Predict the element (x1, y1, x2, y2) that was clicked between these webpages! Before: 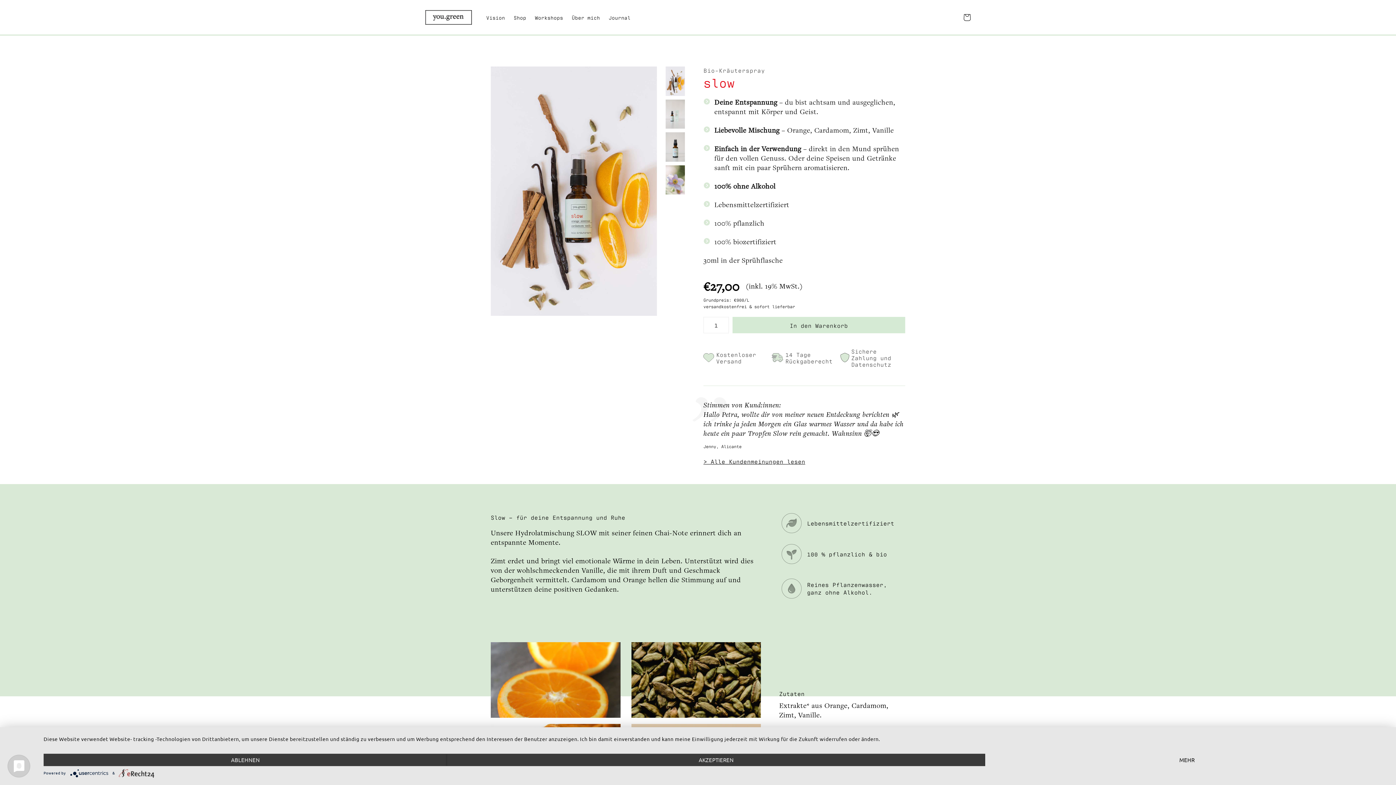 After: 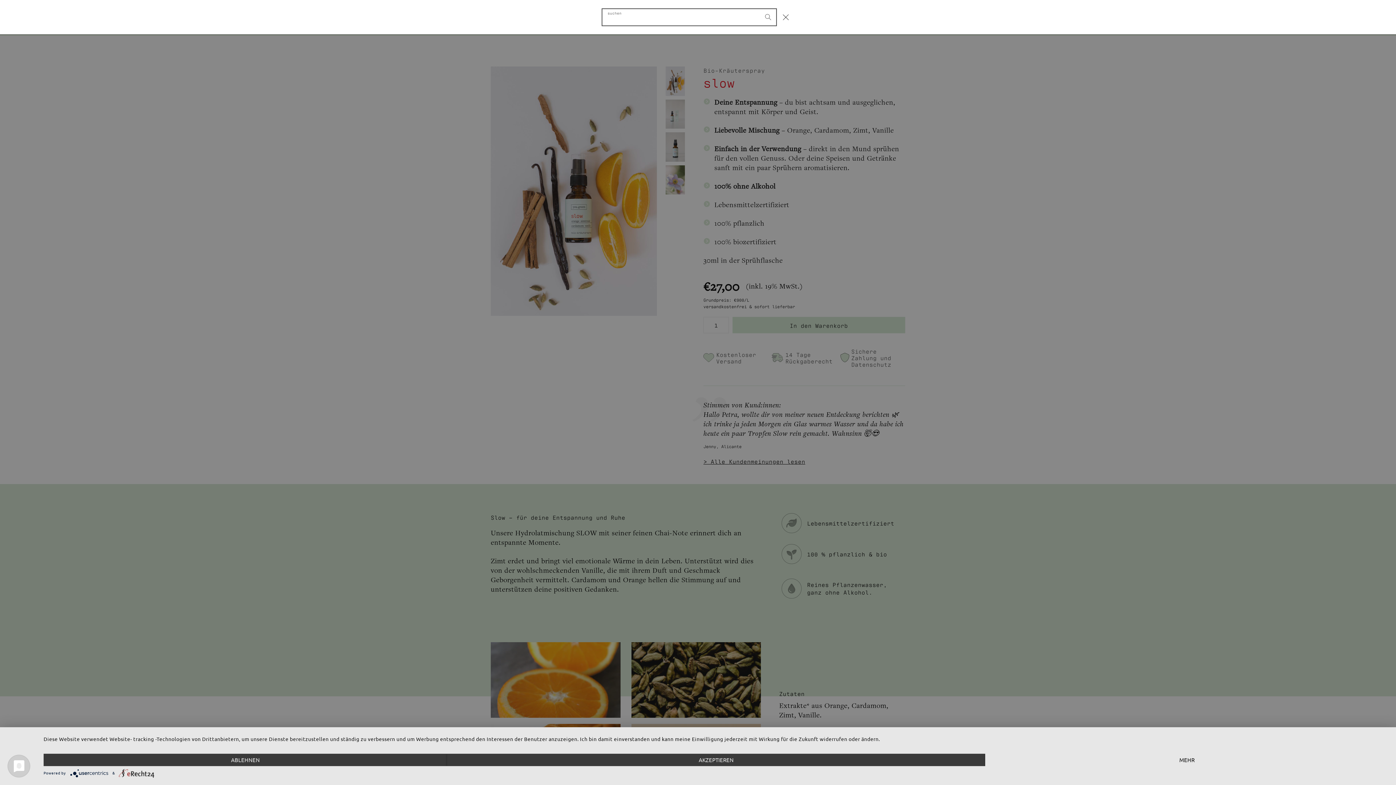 Action: bbox: (943, 9, 959, 25) label: suchen